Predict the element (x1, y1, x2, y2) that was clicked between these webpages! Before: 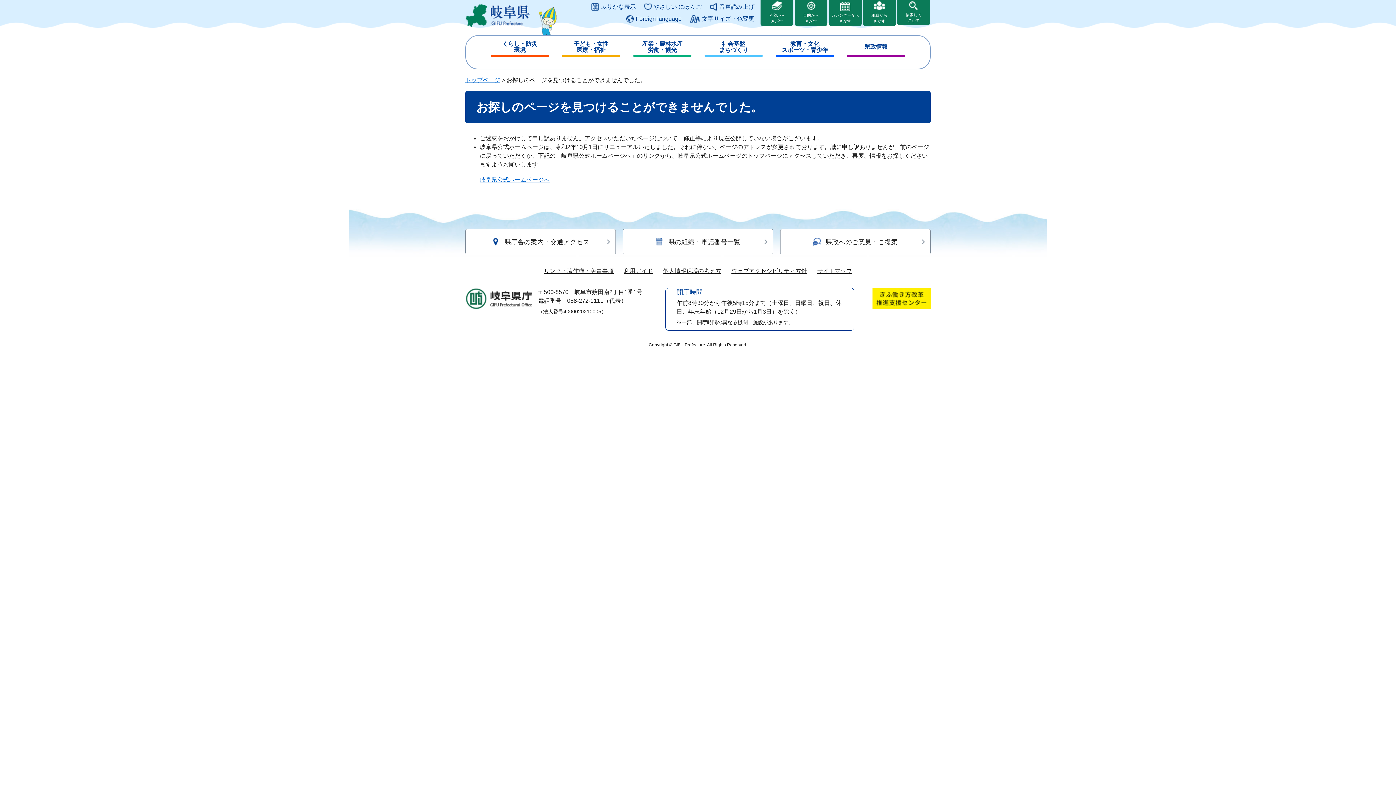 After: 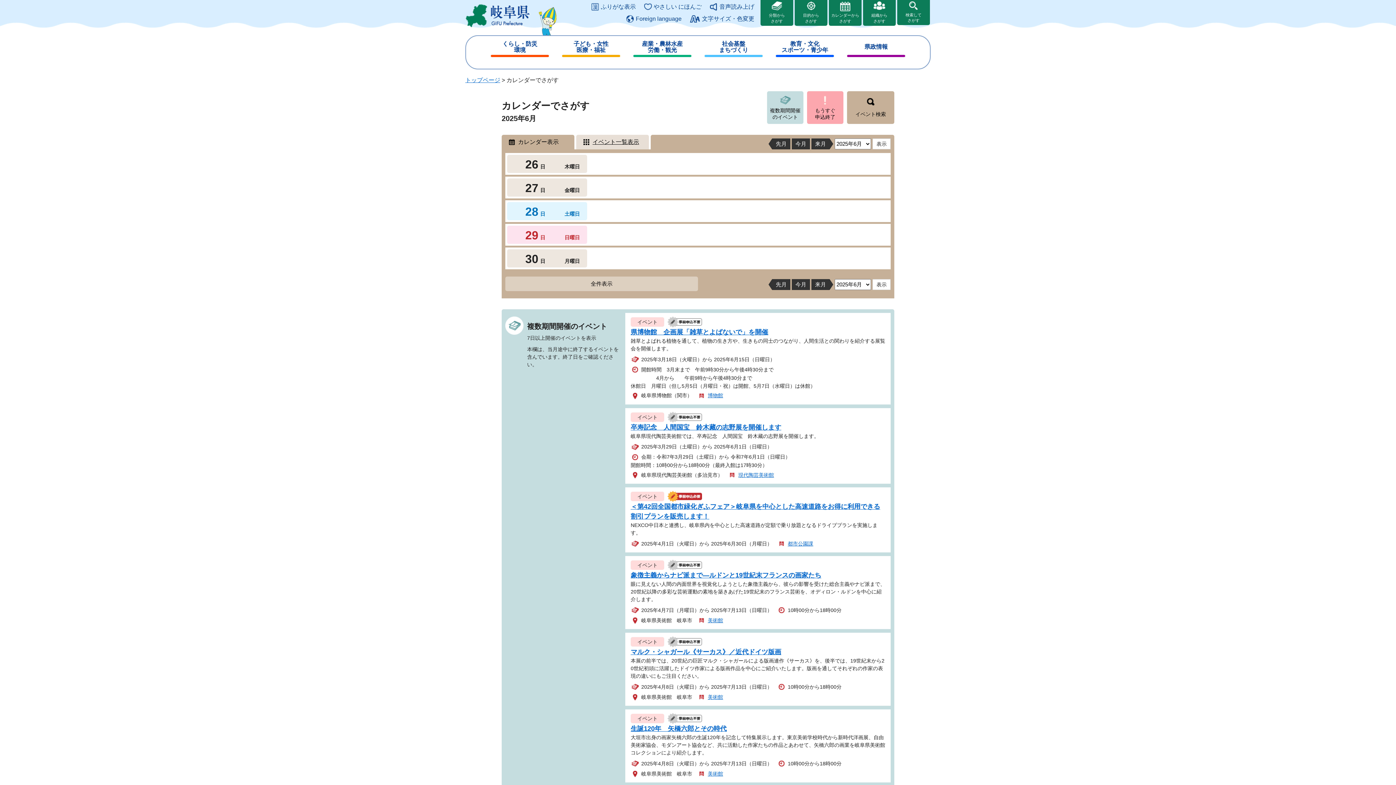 Action: bbox: (829, 0, 861, 25) label: カレンダーから
さがす